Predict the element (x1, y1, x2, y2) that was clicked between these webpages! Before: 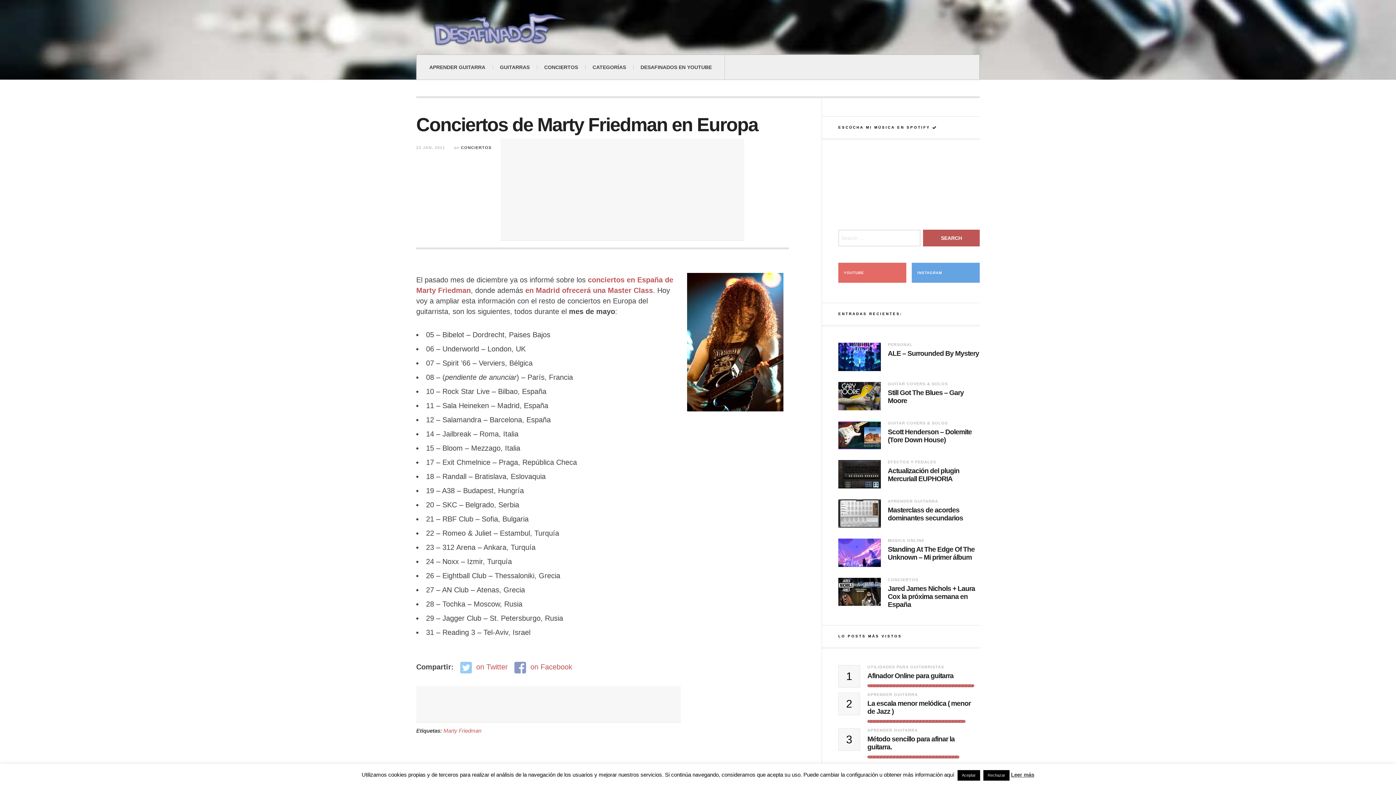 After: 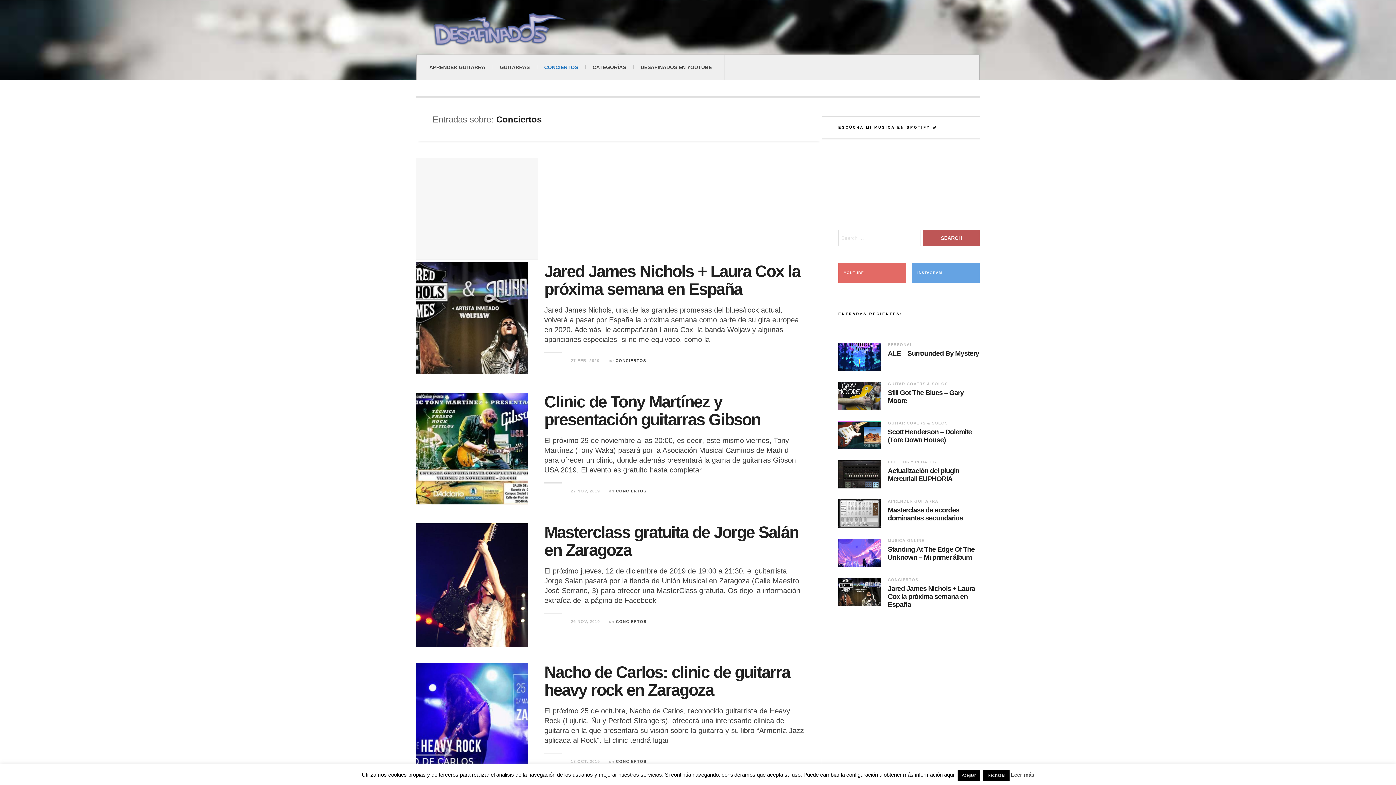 Action: label: CONCIERTOS bbox: (888, 577, 918, 582)